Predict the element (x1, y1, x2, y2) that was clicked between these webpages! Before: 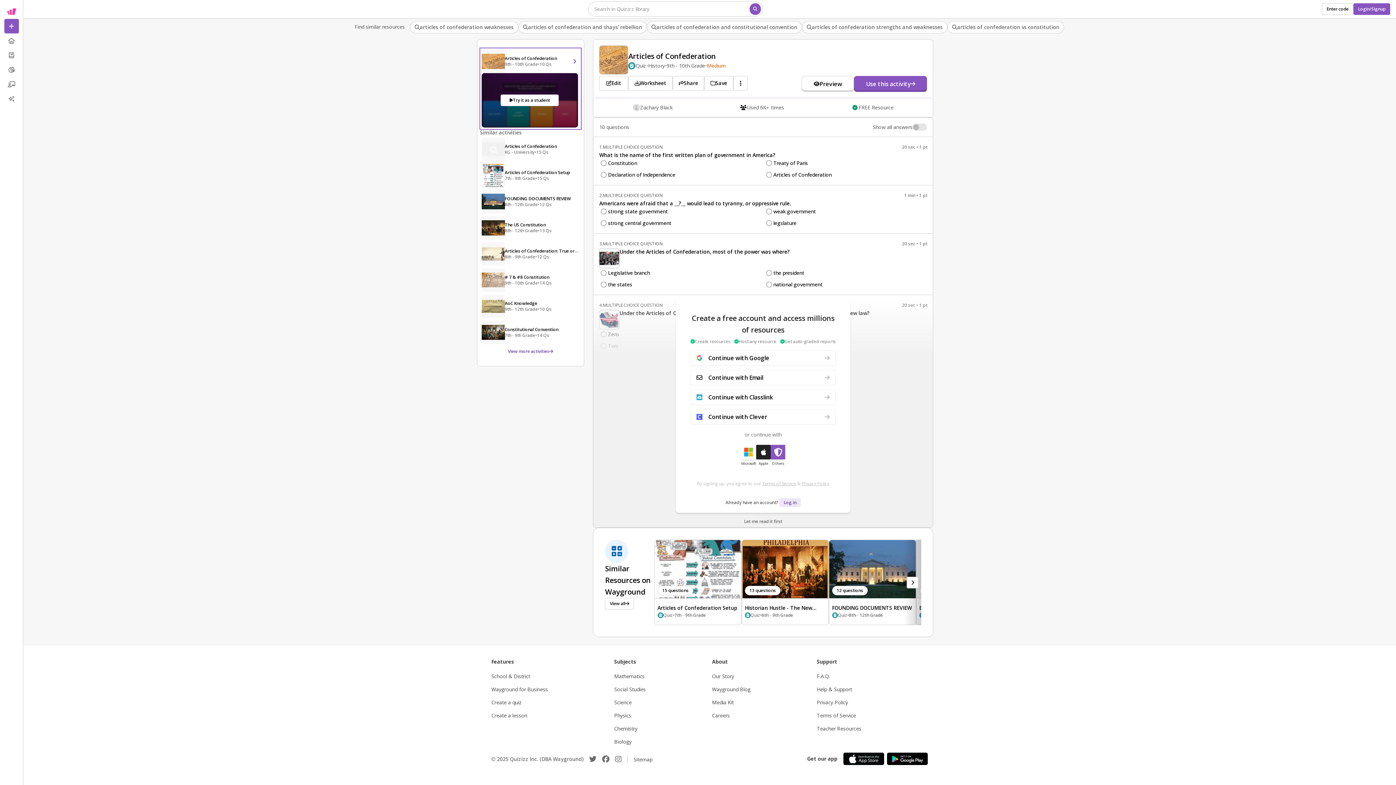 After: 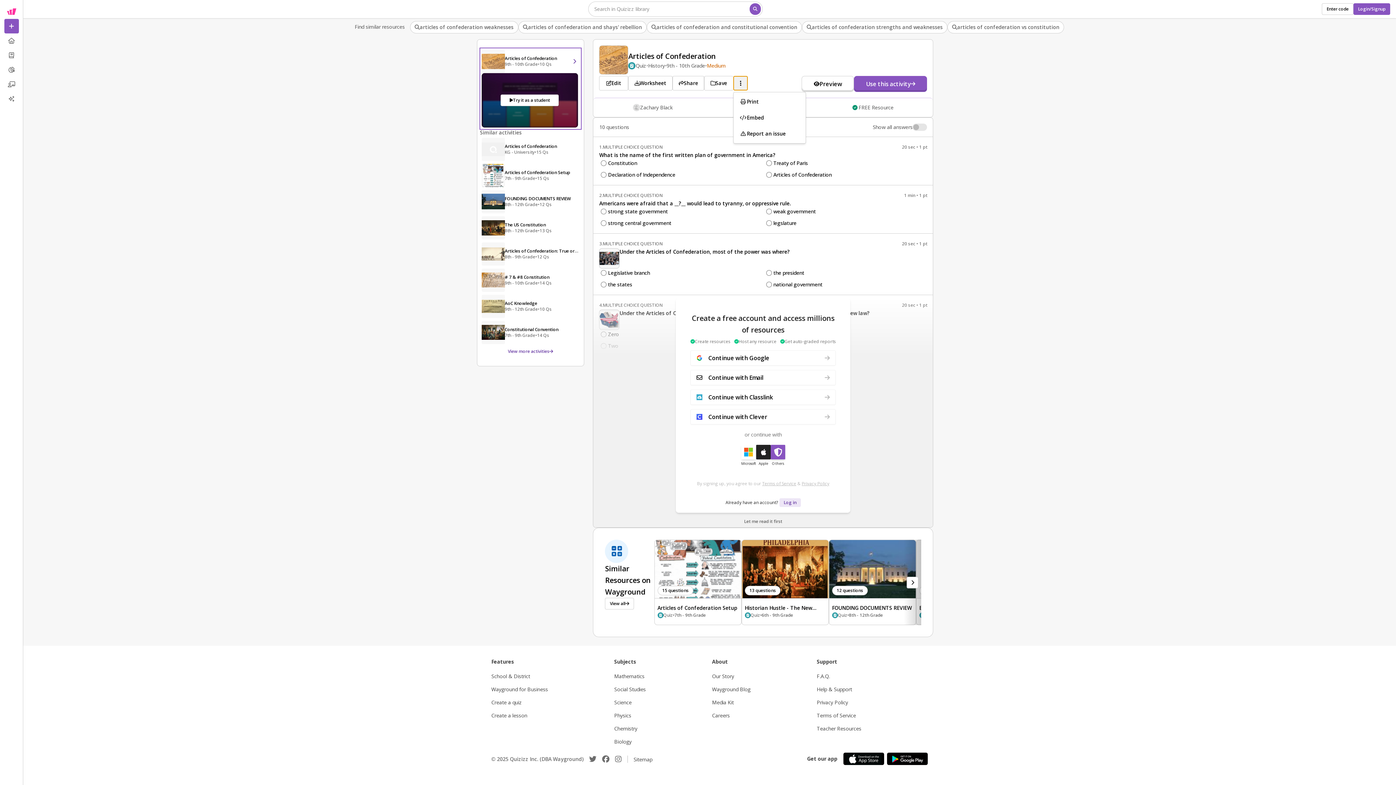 Action: bbox: (733, 76, 748, 90) label: ellipsis-vertical